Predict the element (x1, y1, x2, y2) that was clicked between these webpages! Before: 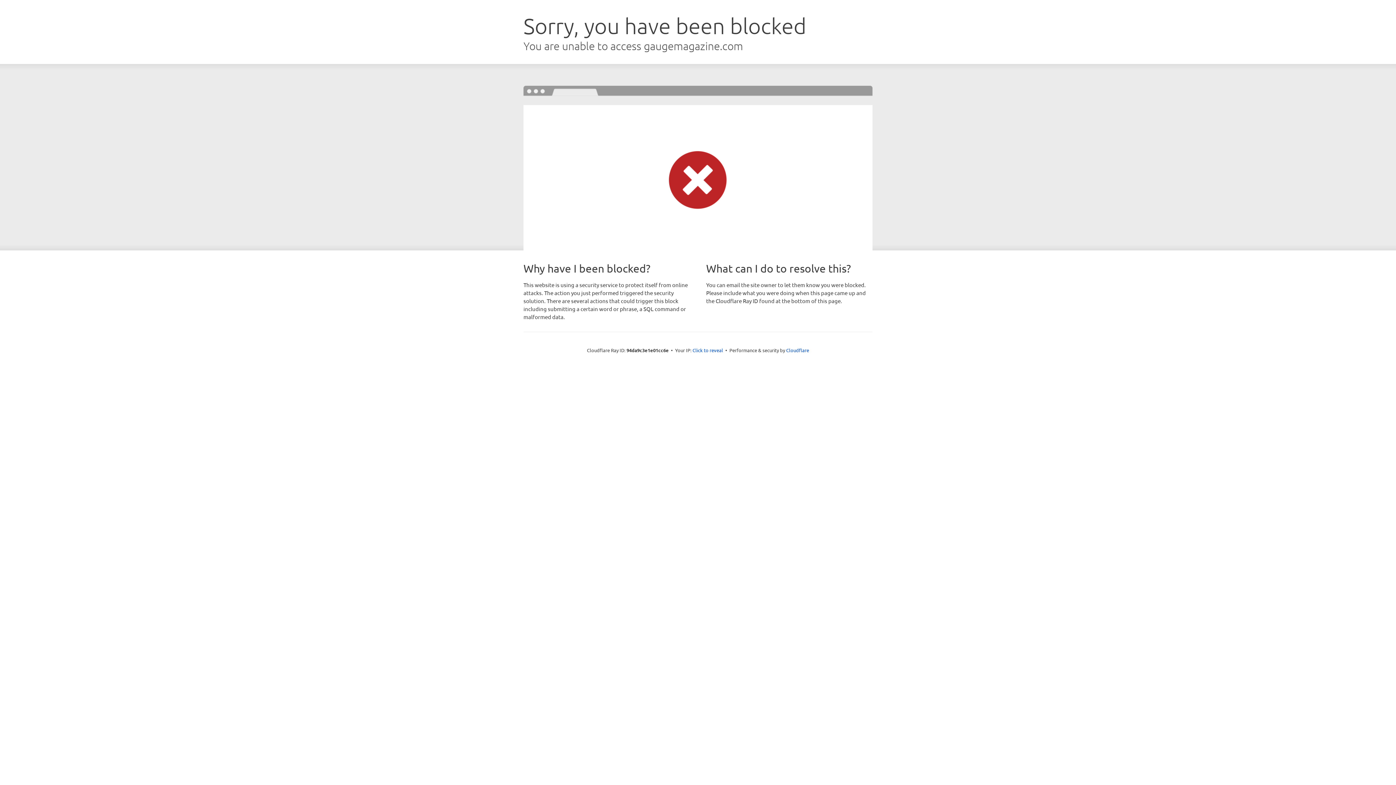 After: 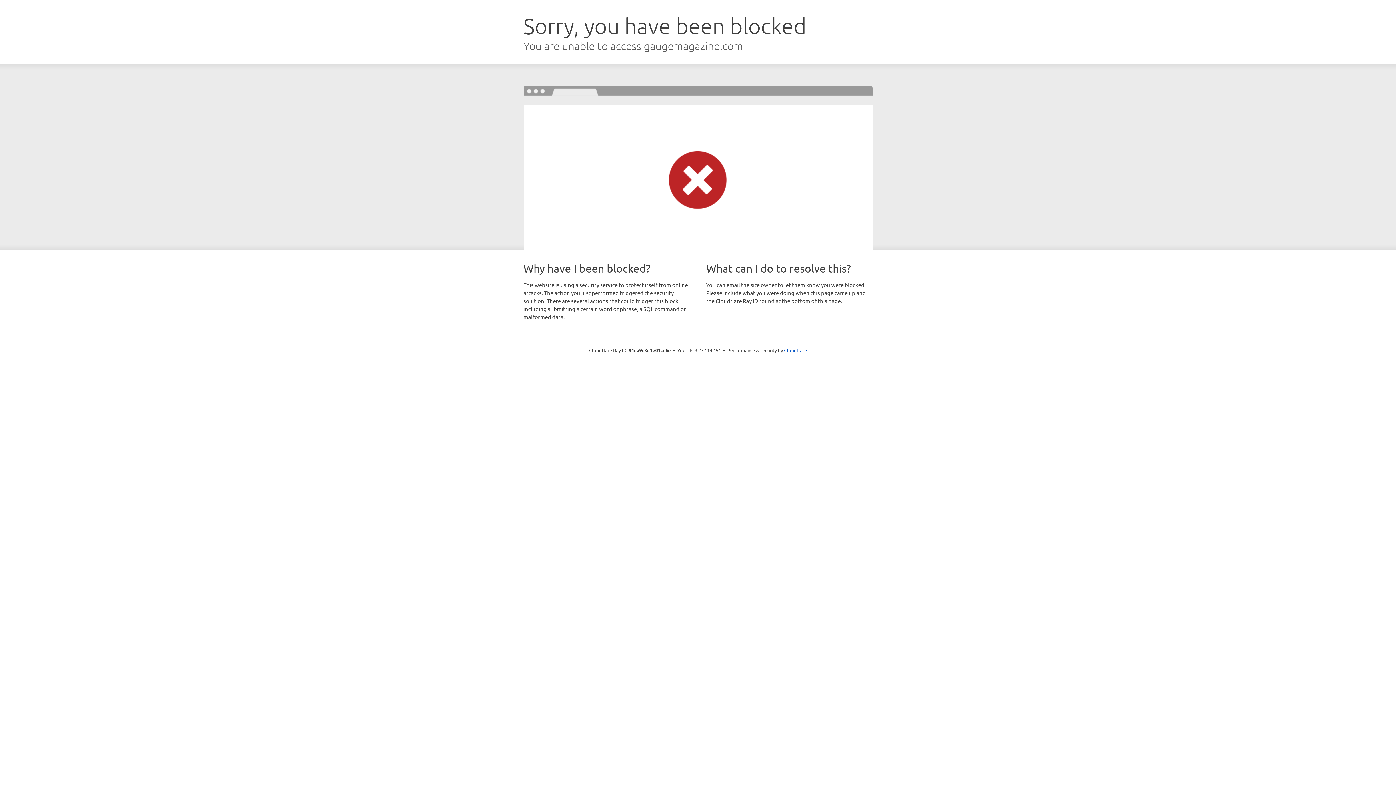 Action: bbox: (692, 346, 723, 353) label: Click to reveal